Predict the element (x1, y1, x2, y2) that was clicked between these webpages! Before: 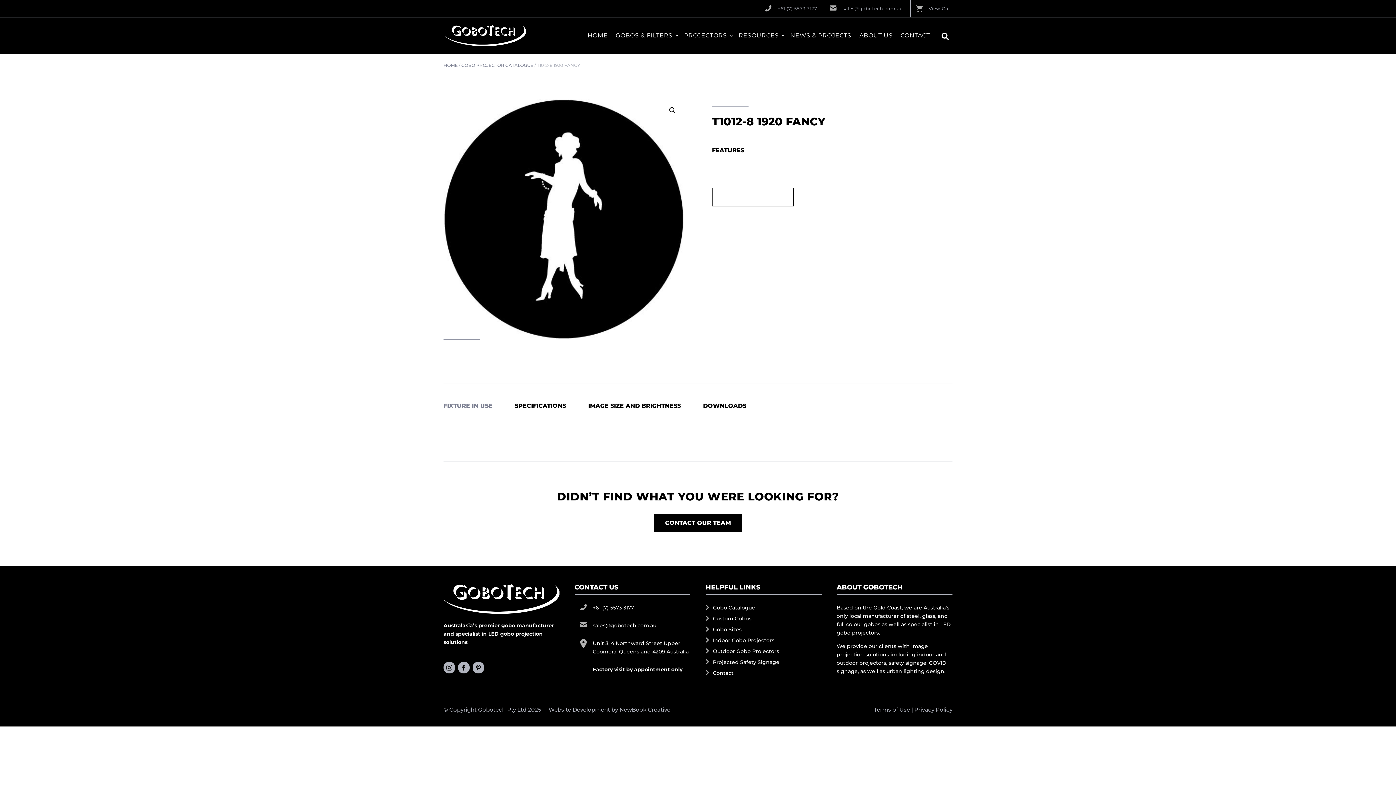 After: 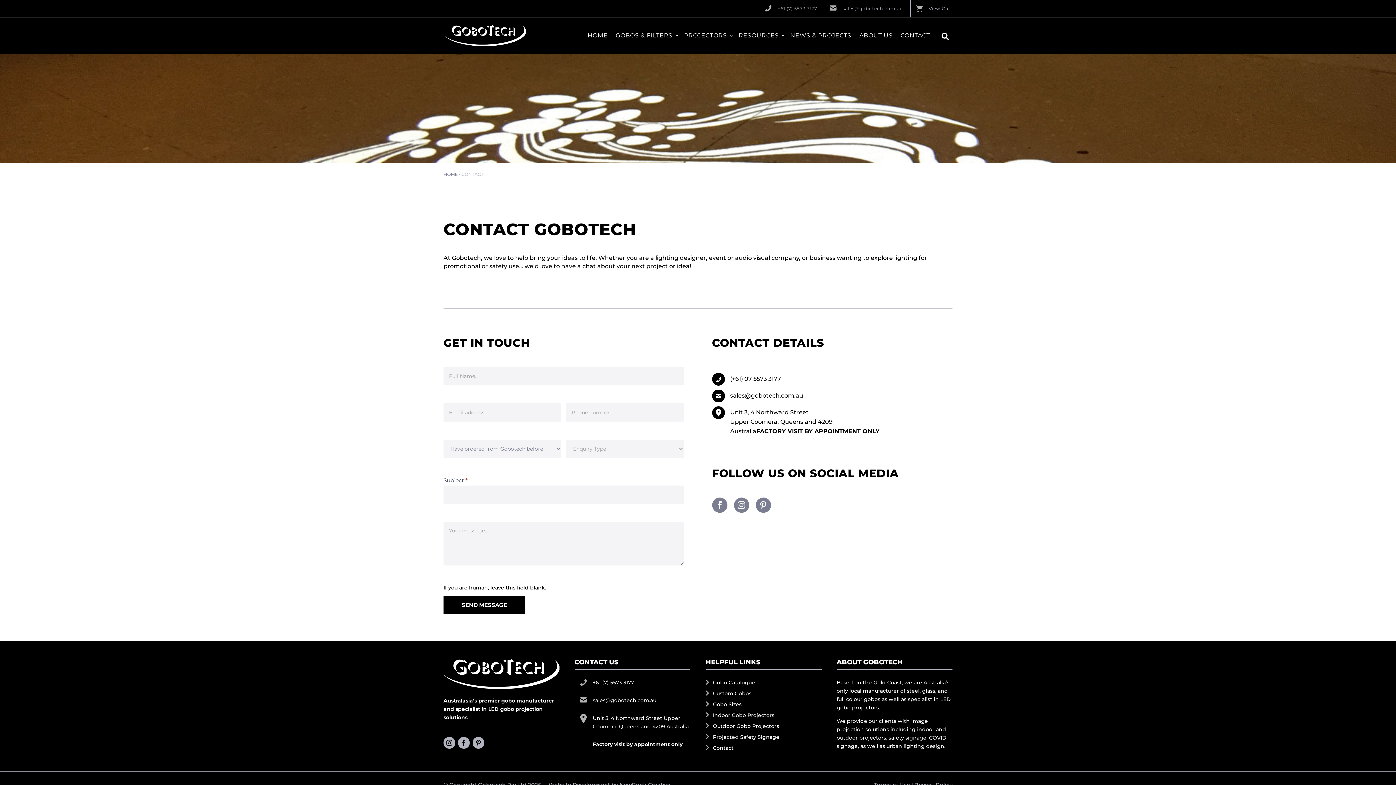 Action: bbox: (705, 670, 733, 680) label: Contact